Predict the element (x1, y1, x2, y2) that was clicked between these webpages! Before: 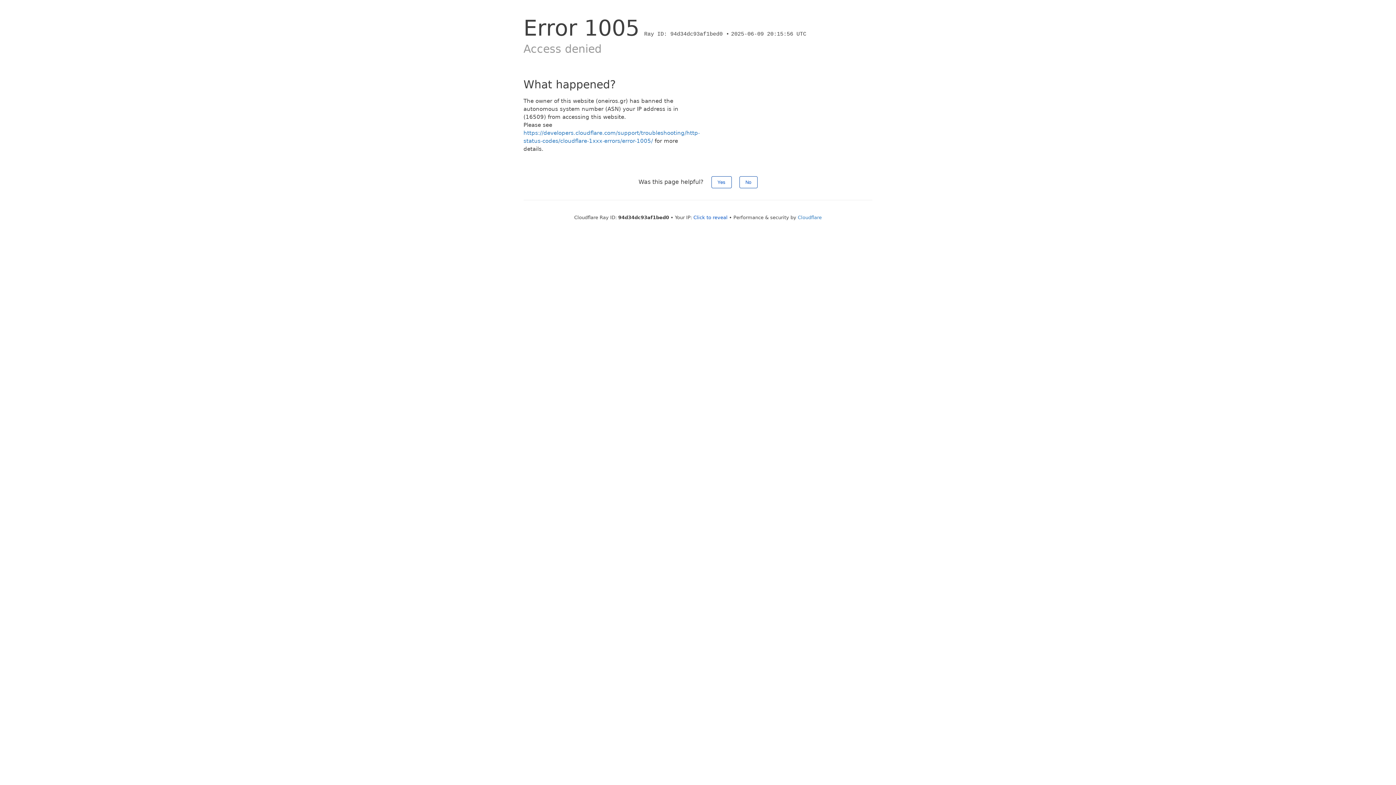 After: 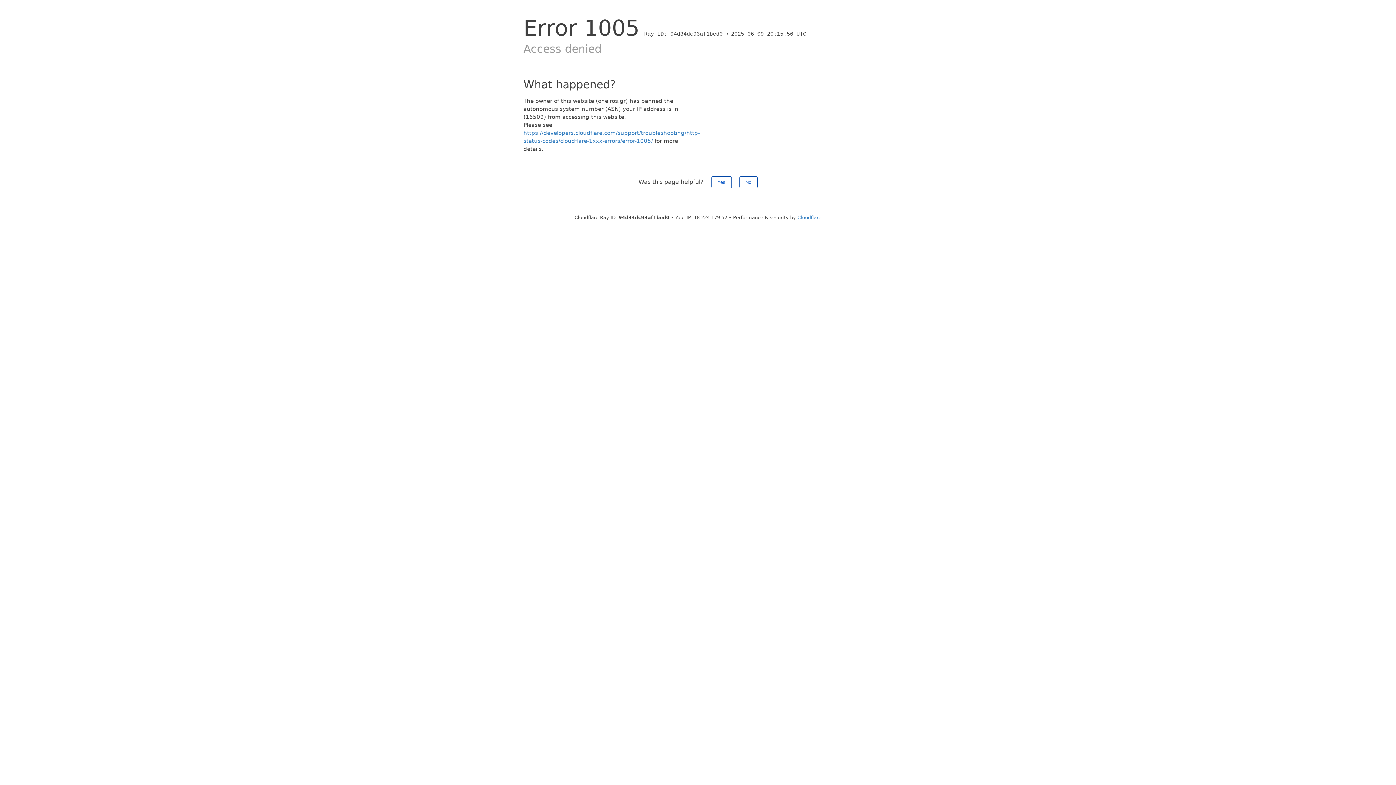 Action: label: Click to reveal bbox: (693, 214, 727, 220)